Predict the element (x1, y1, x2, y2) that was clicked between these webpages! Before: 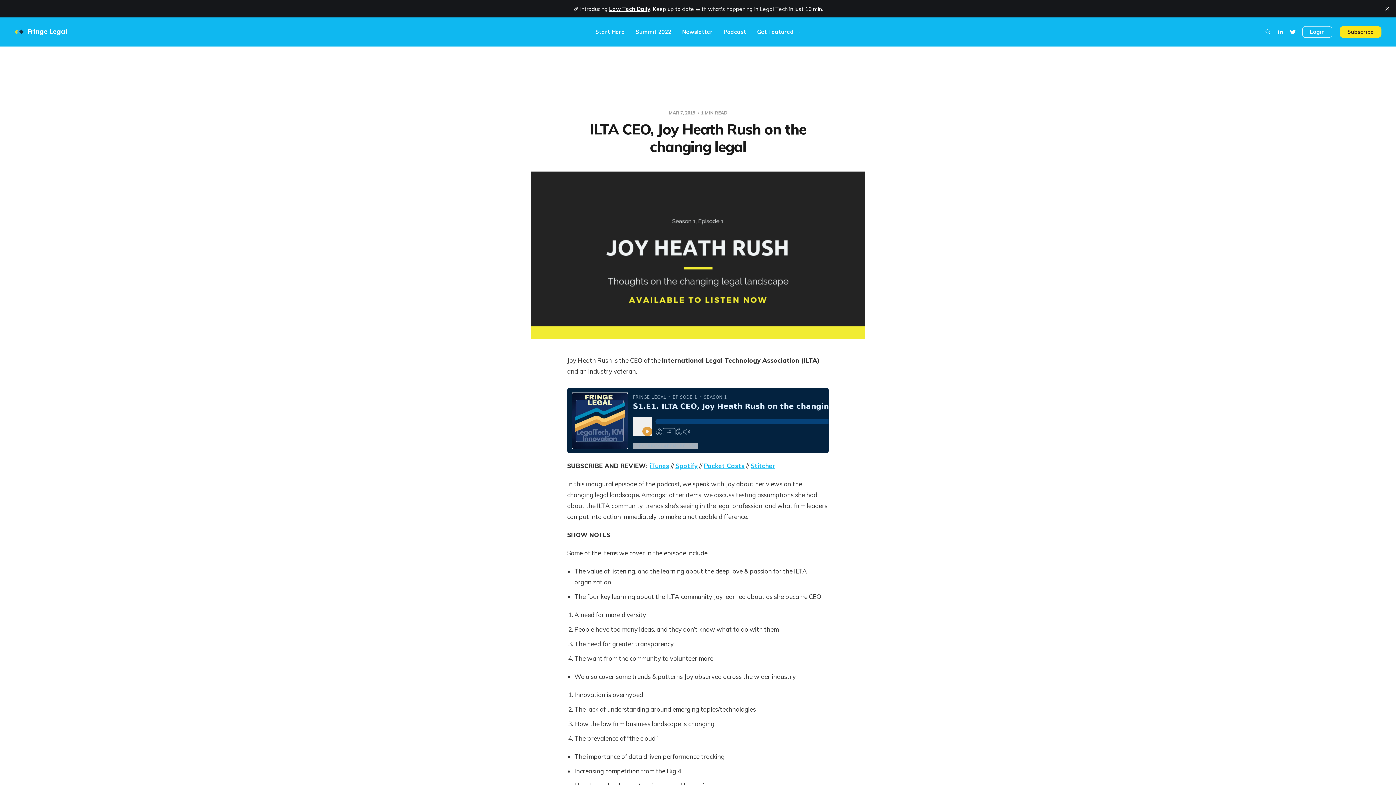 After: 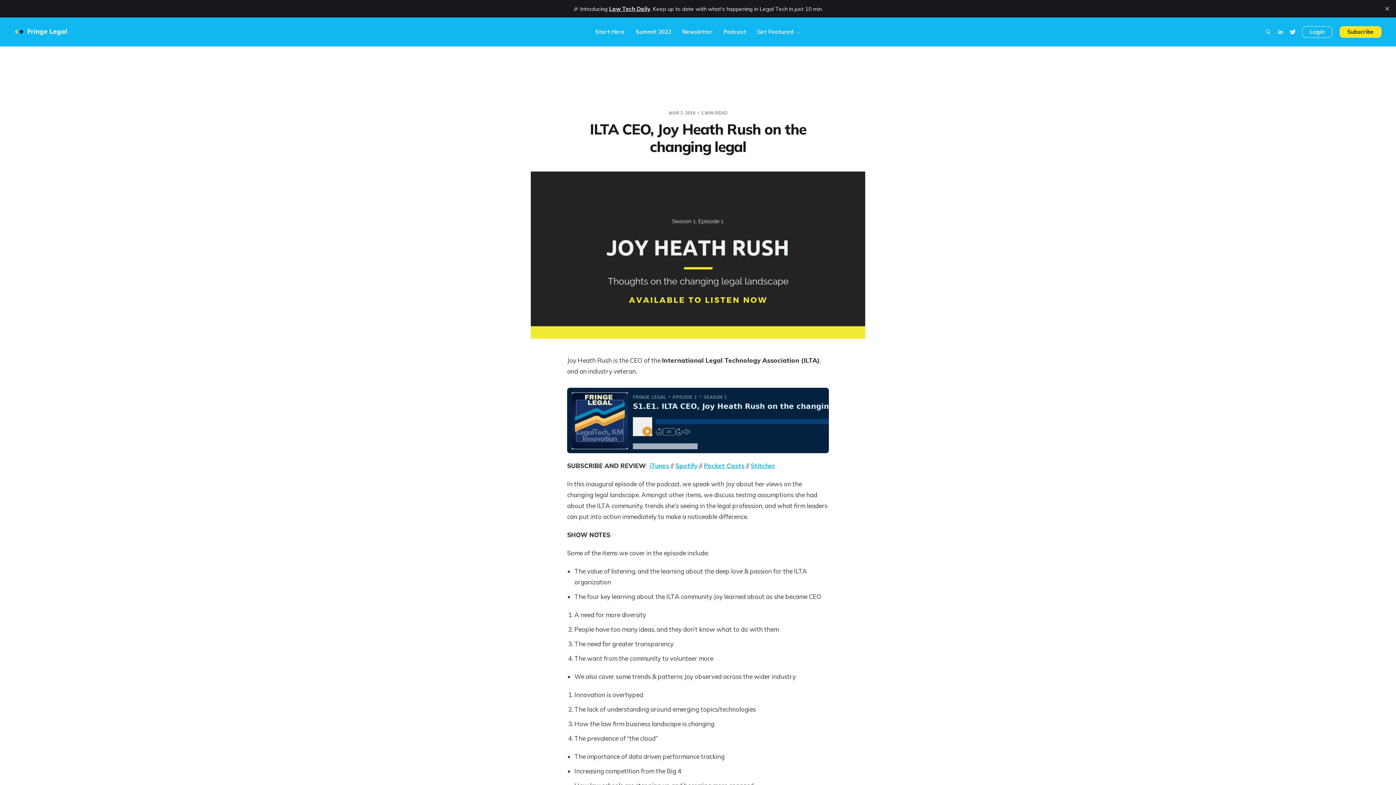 Action: label: Login bbox: (1302, 26, 1332, 37)